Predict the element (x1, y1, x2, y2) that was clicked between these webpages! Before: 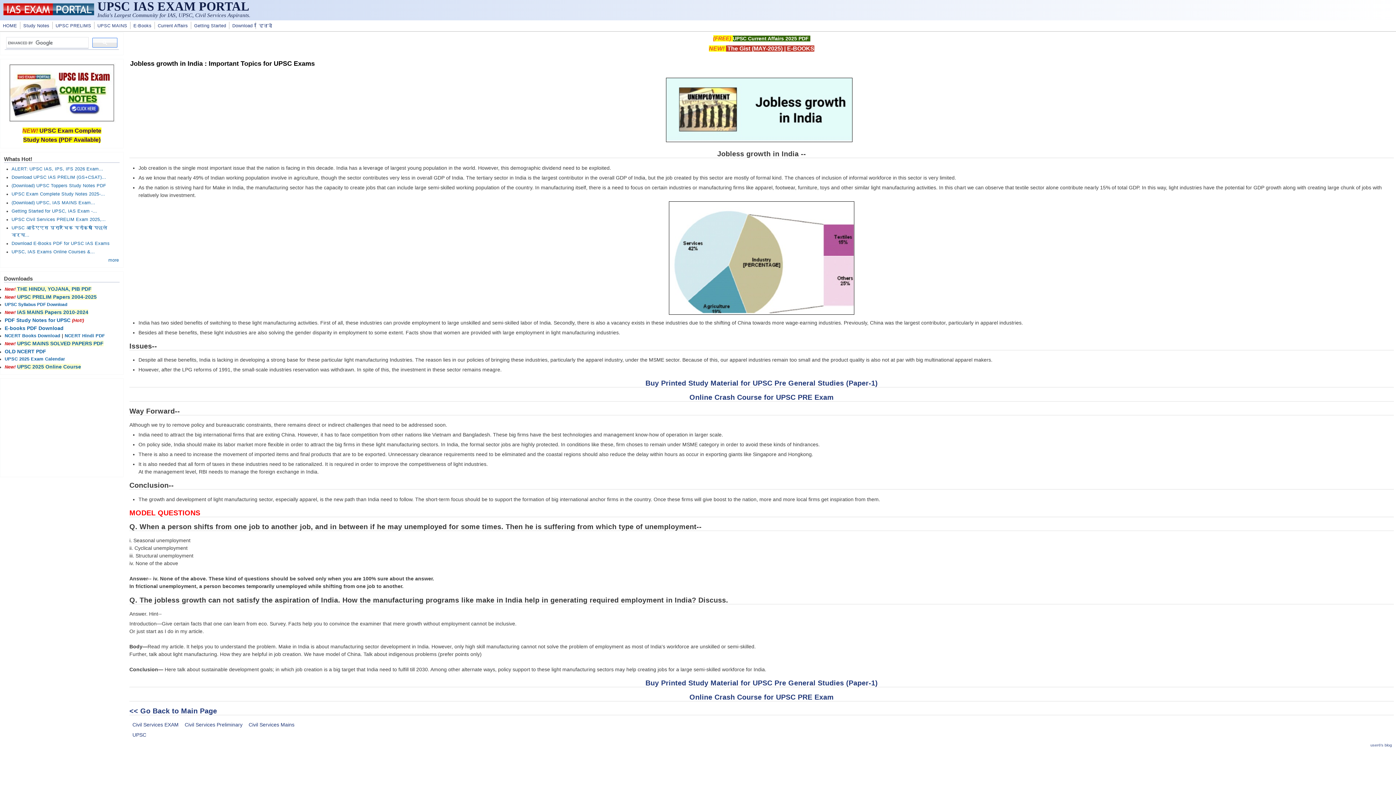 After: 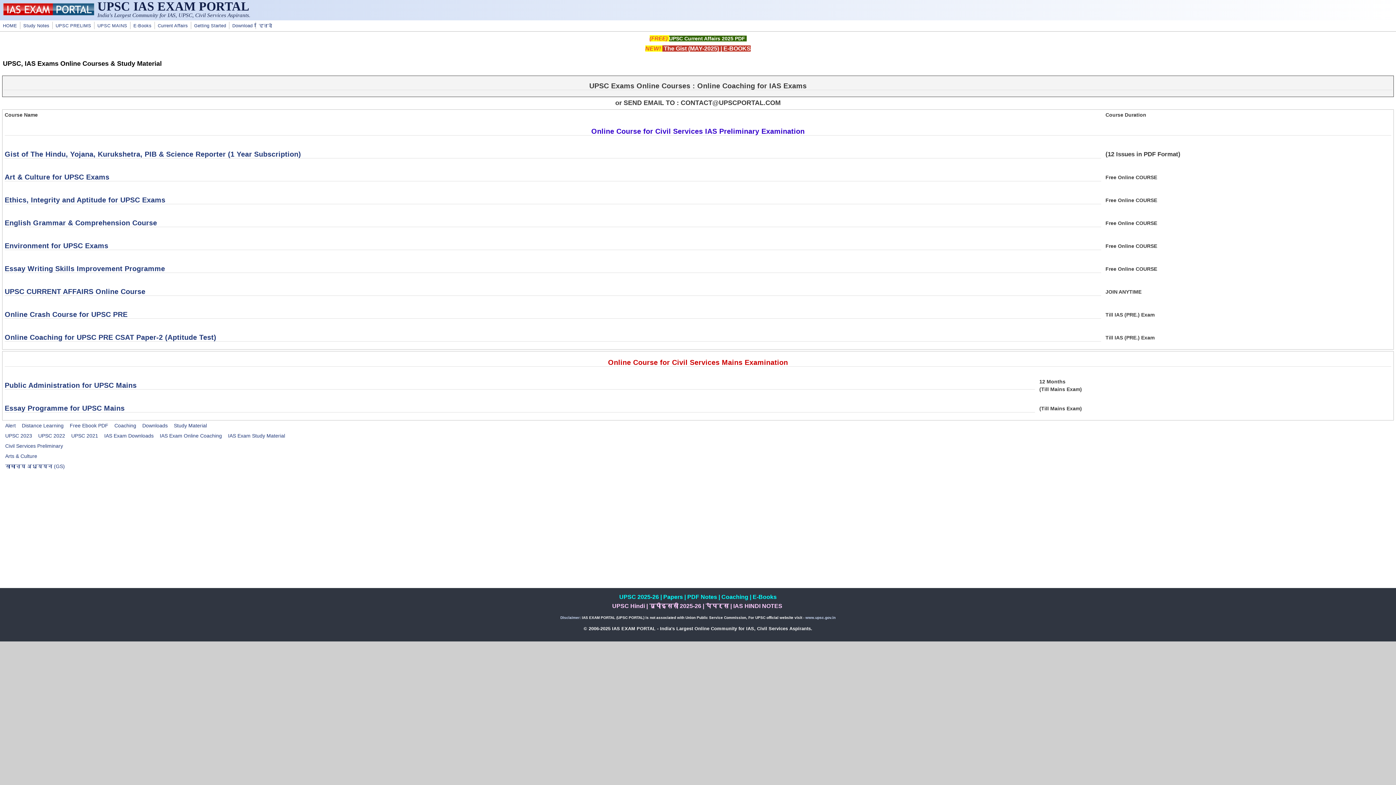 Action: bbox: (11, 249, 94, 254) label: UPSC, IAS Exams Online Courses &...